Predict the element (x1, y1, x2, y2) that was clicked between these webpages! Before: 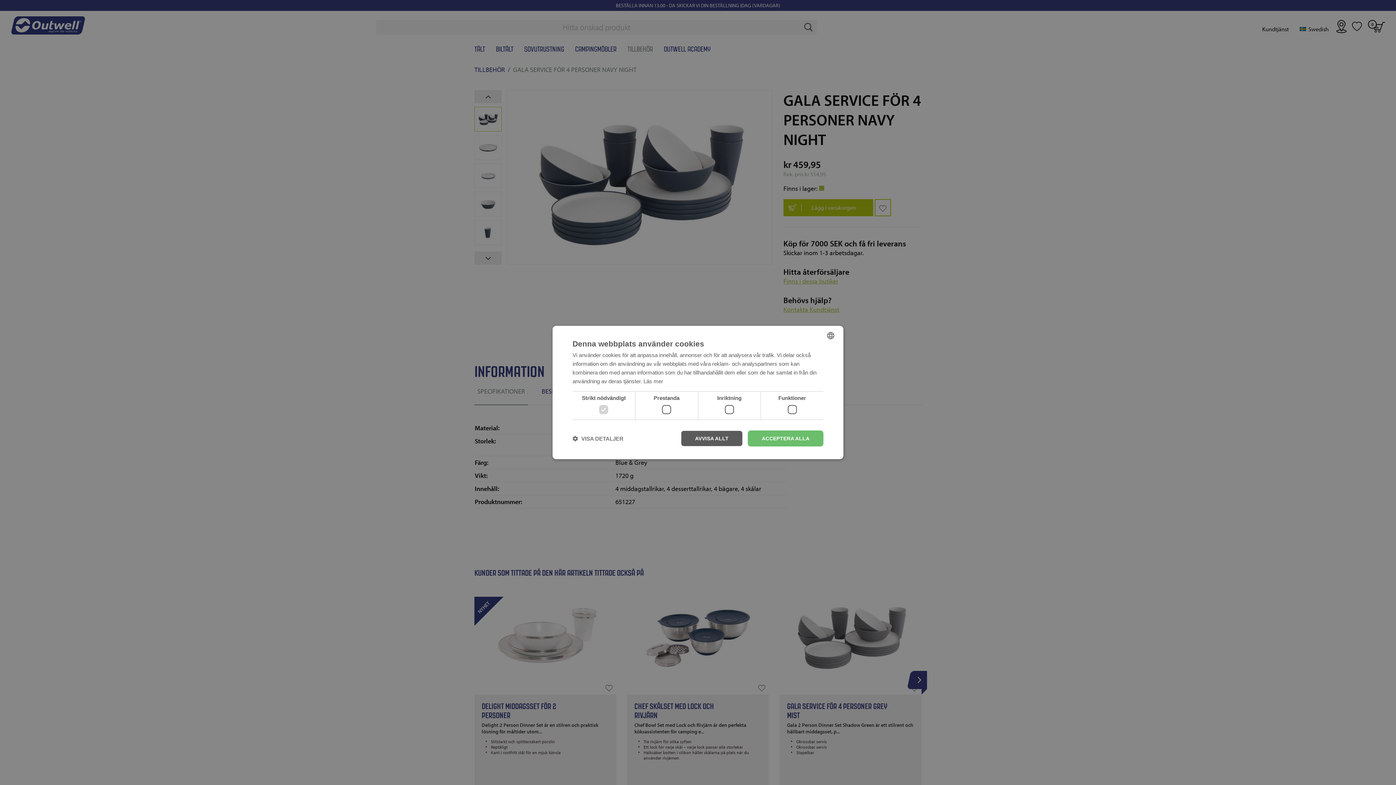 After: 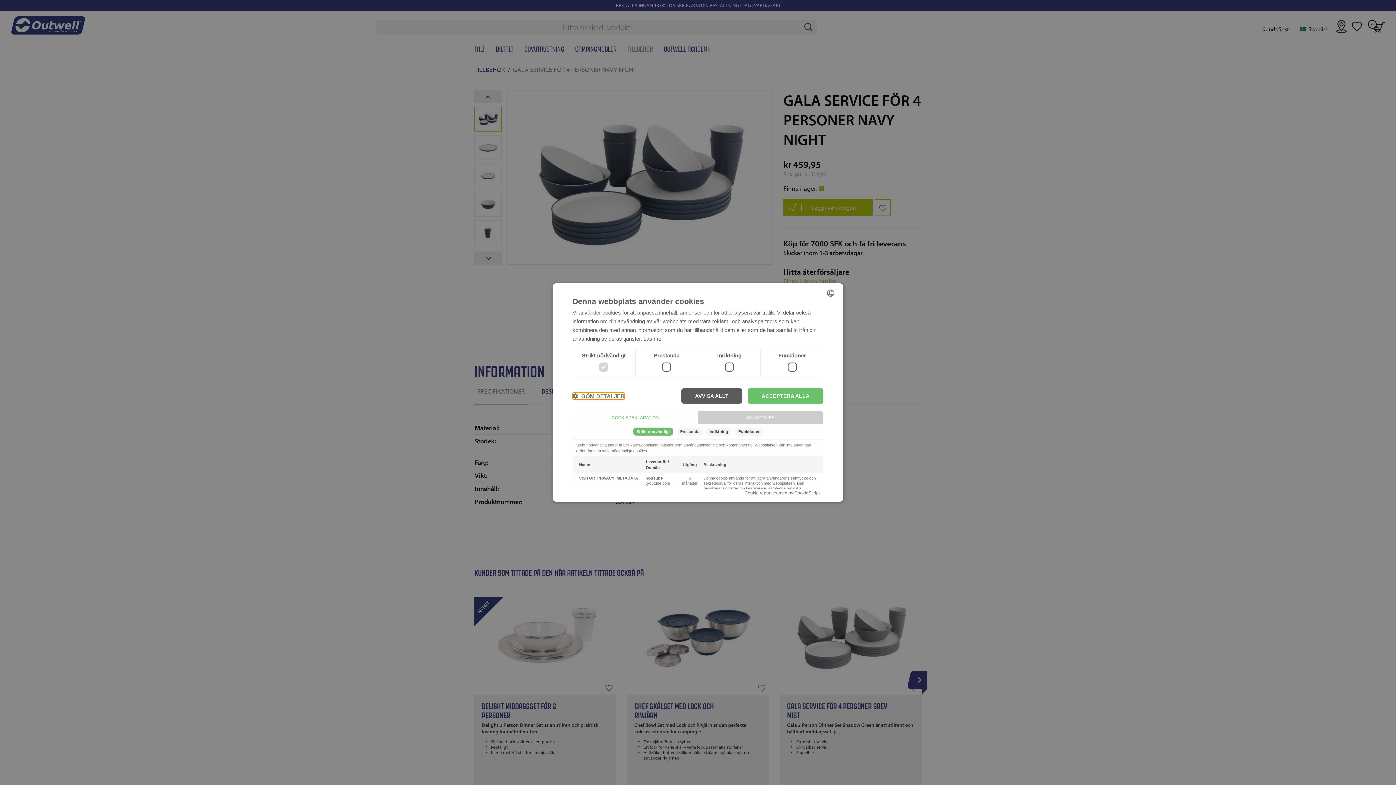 Action: bbox: (572, 435, 623, 442) label:  VISA DETALJER